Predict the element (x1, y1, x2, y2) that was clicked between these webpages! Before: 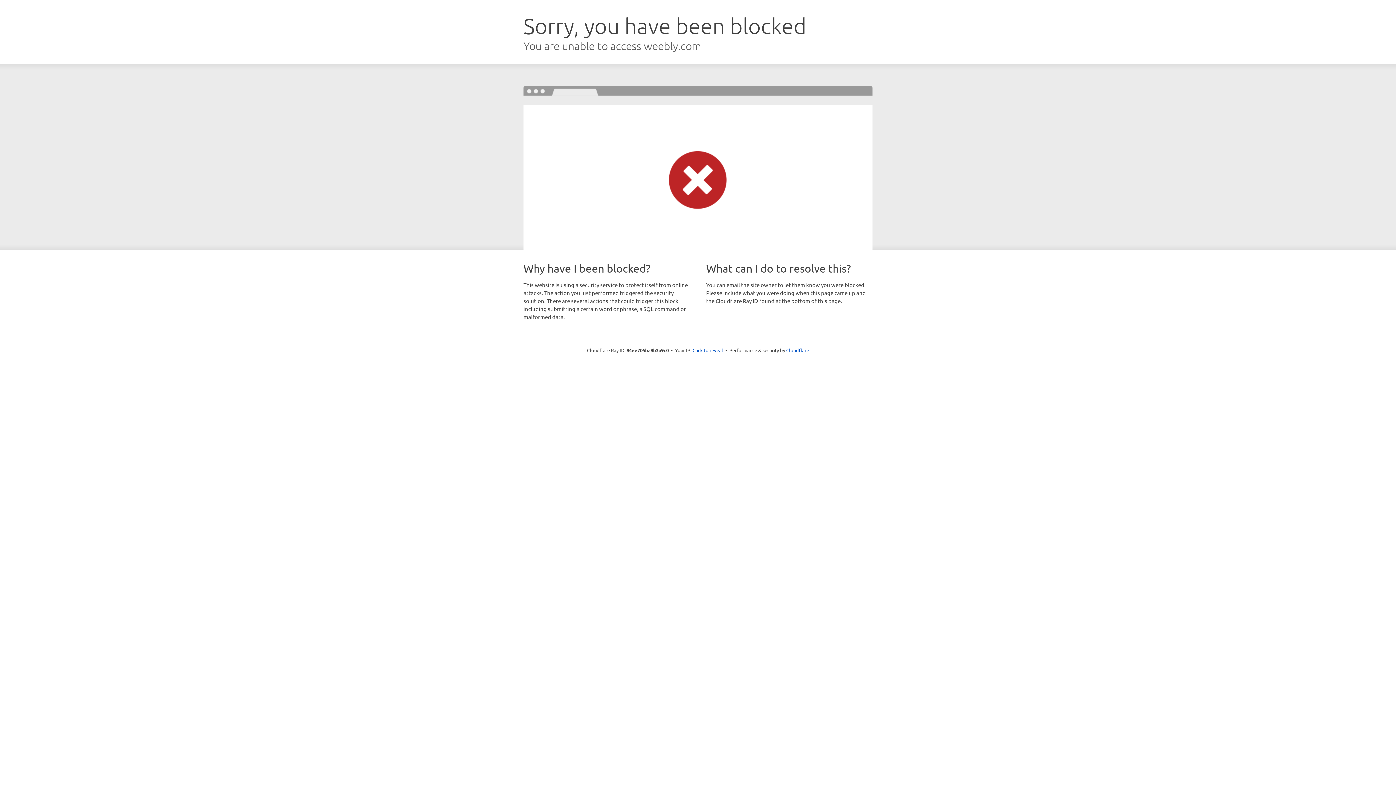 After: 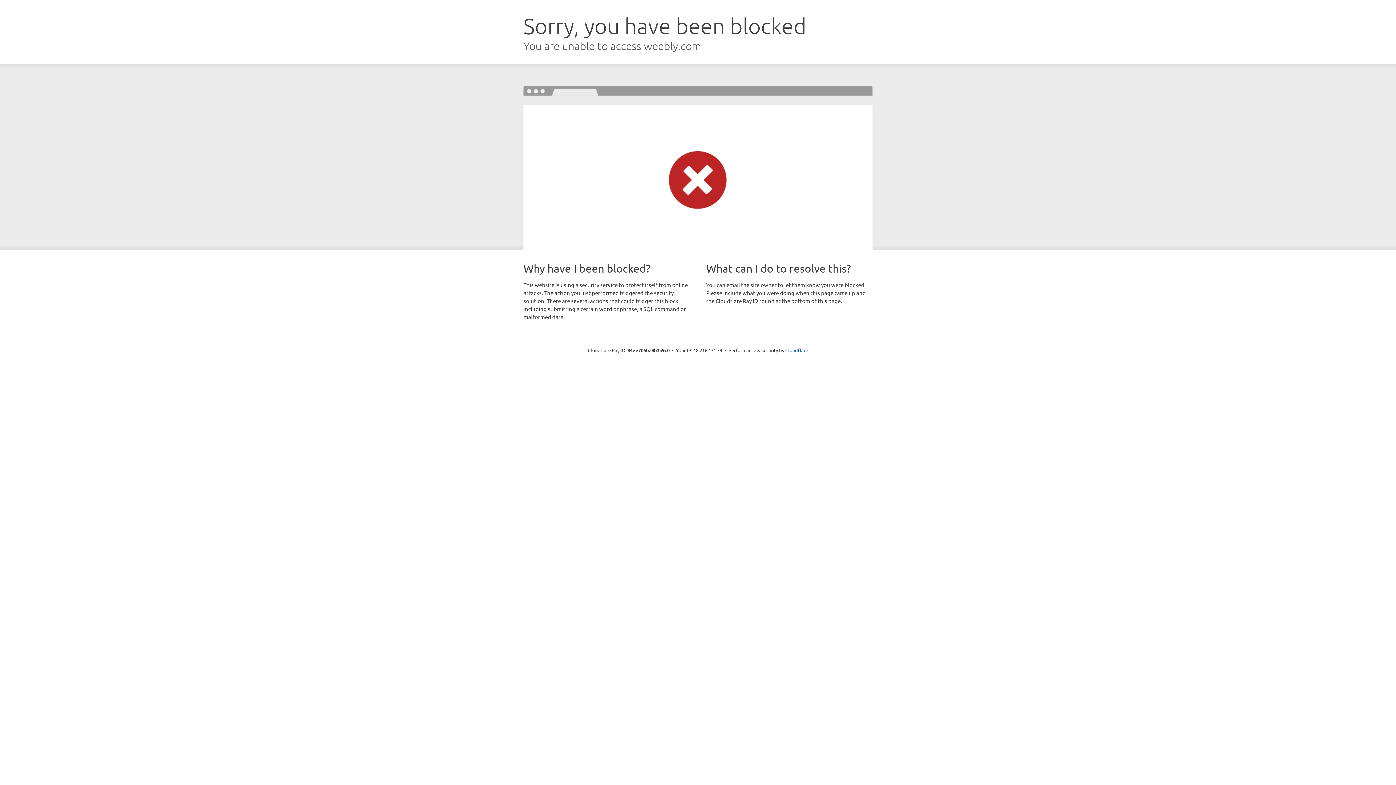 Action: bbox: (692, 346, 723, 353) label: Click to reveal